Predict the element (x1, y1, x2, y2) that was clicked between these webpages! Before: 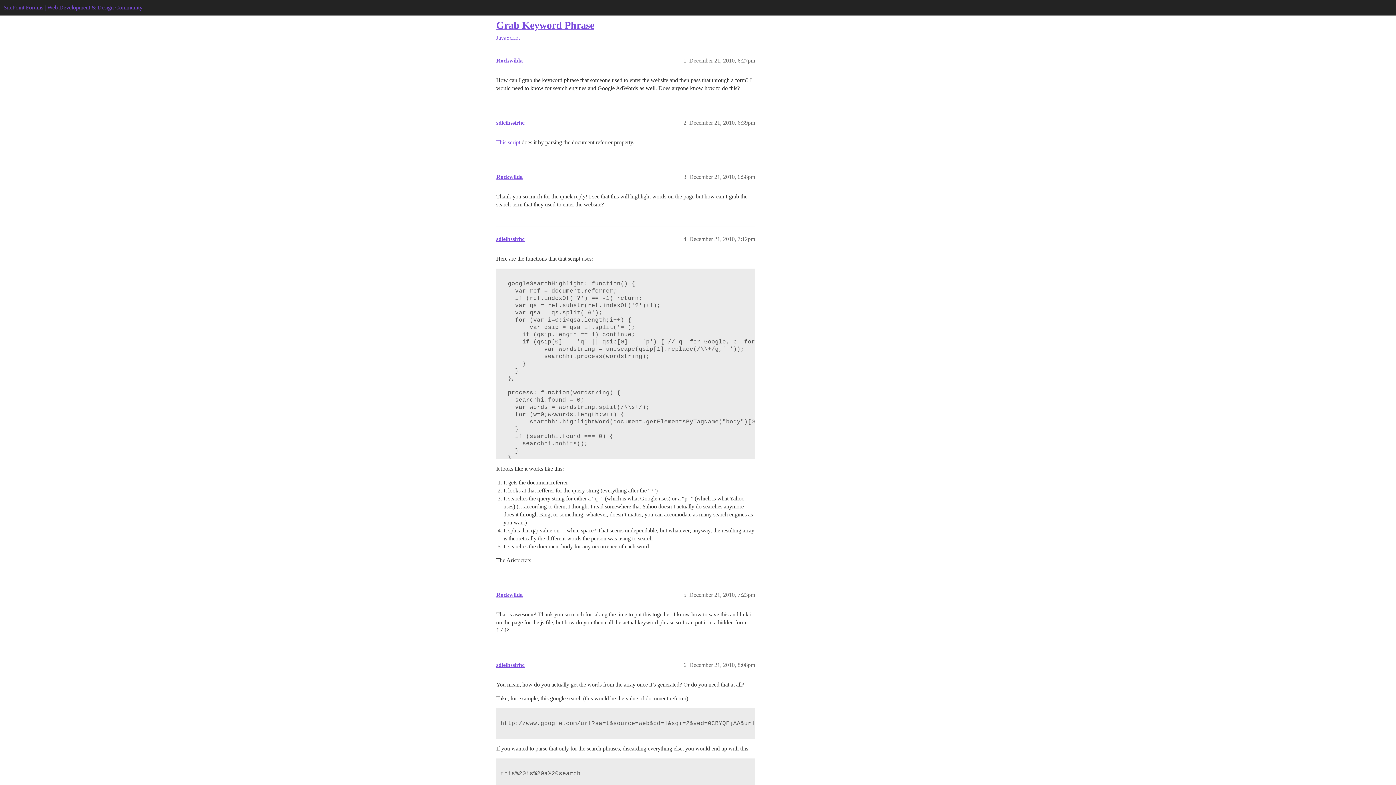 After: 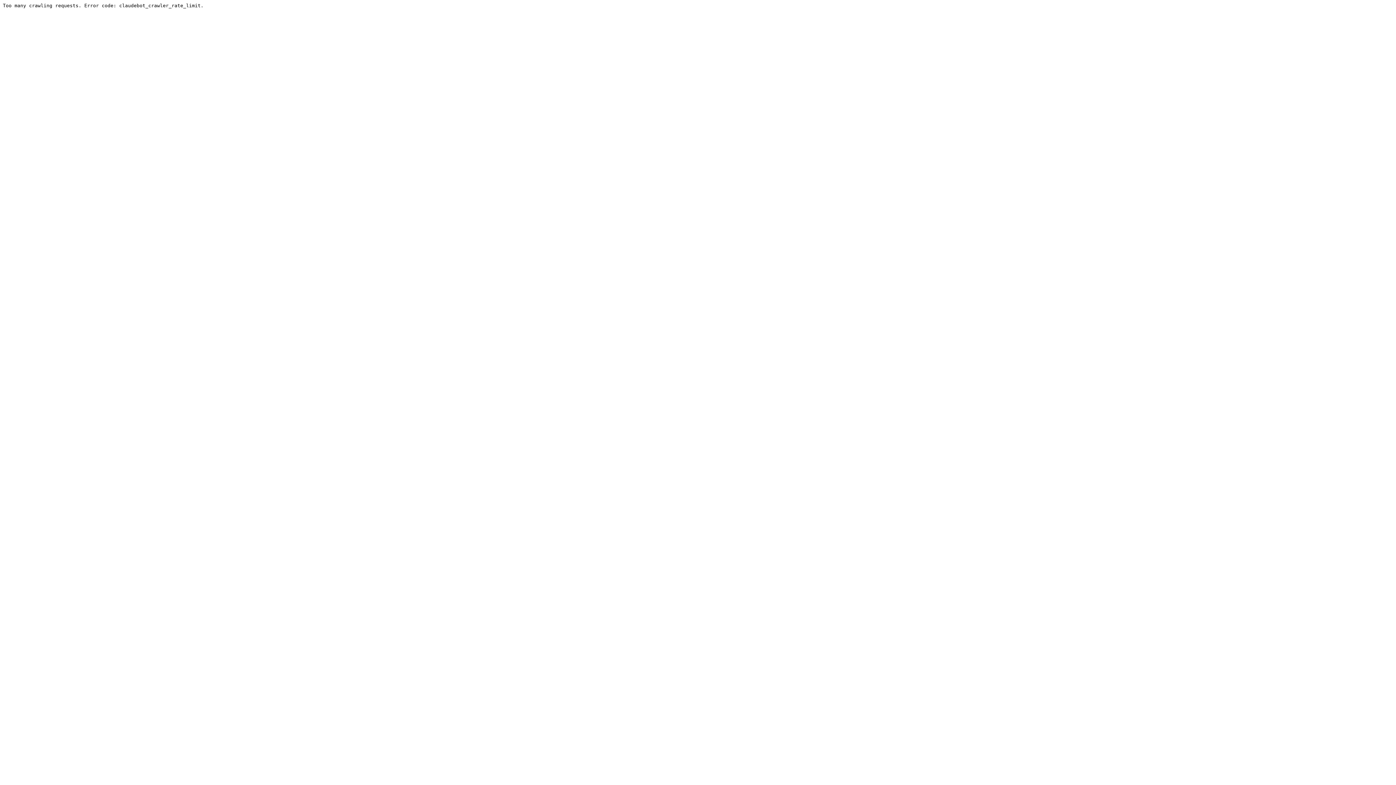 Action: label: JavaScript bbox: (496, 34, 520, 40)